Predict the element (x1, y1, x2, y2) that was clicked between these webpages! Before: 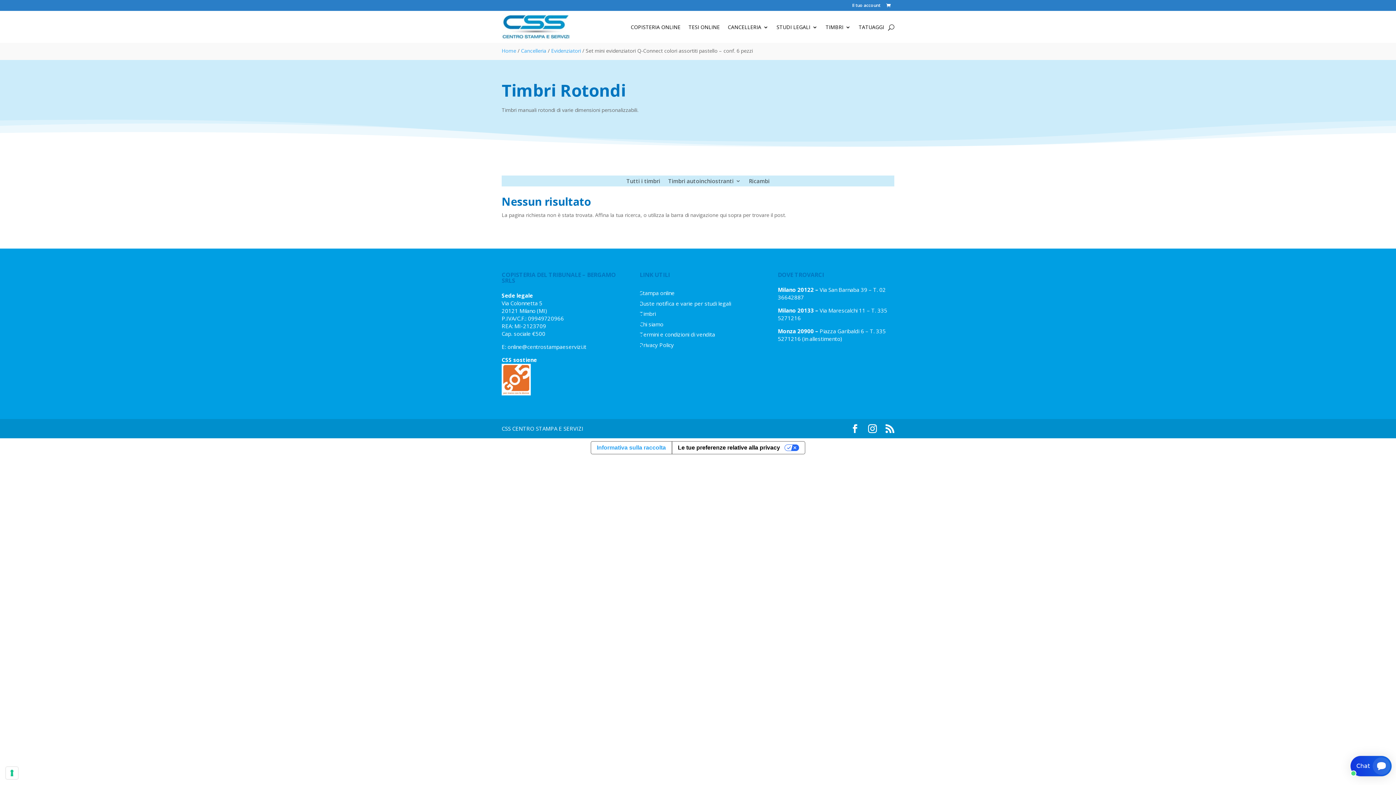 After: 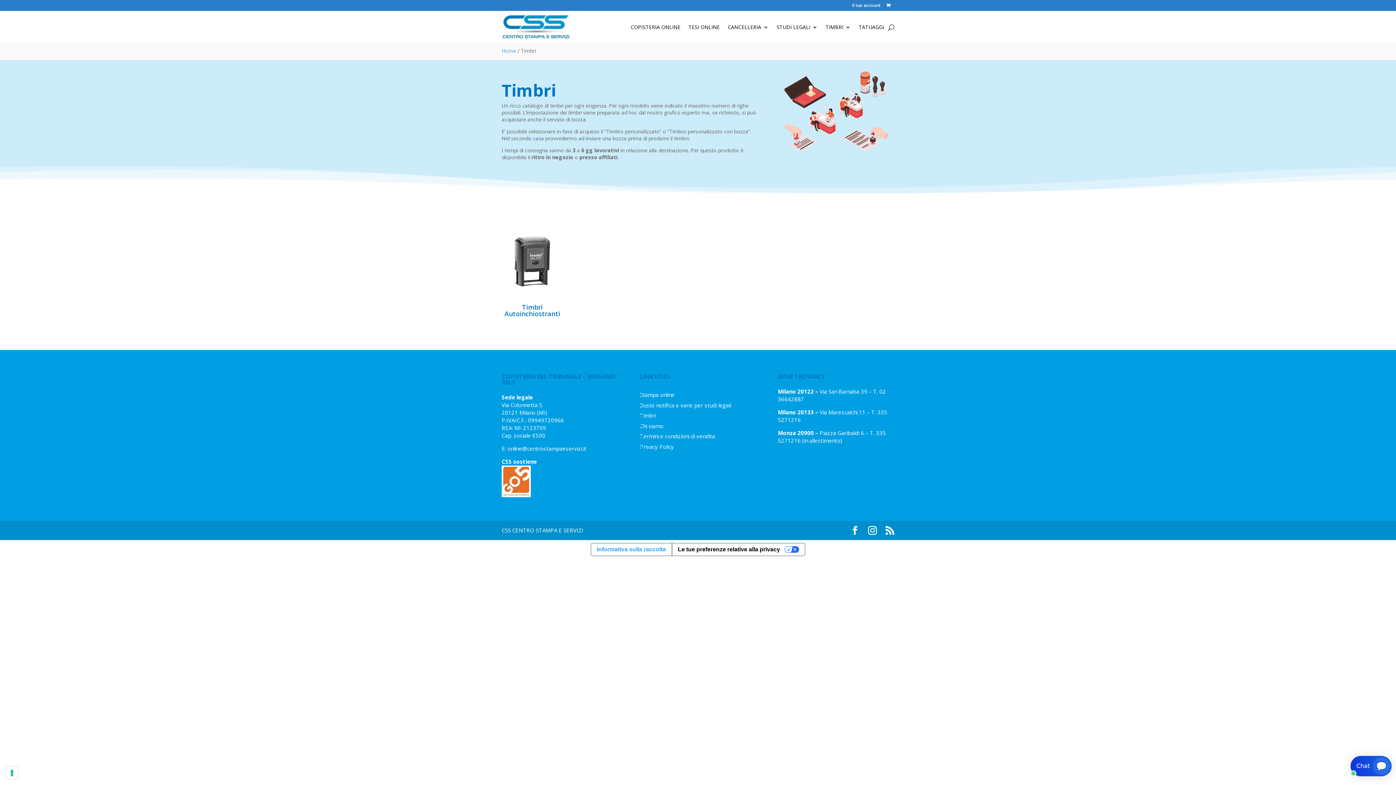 Action: label: Tutti i timbri bbox: (626, 178, 660, 186)